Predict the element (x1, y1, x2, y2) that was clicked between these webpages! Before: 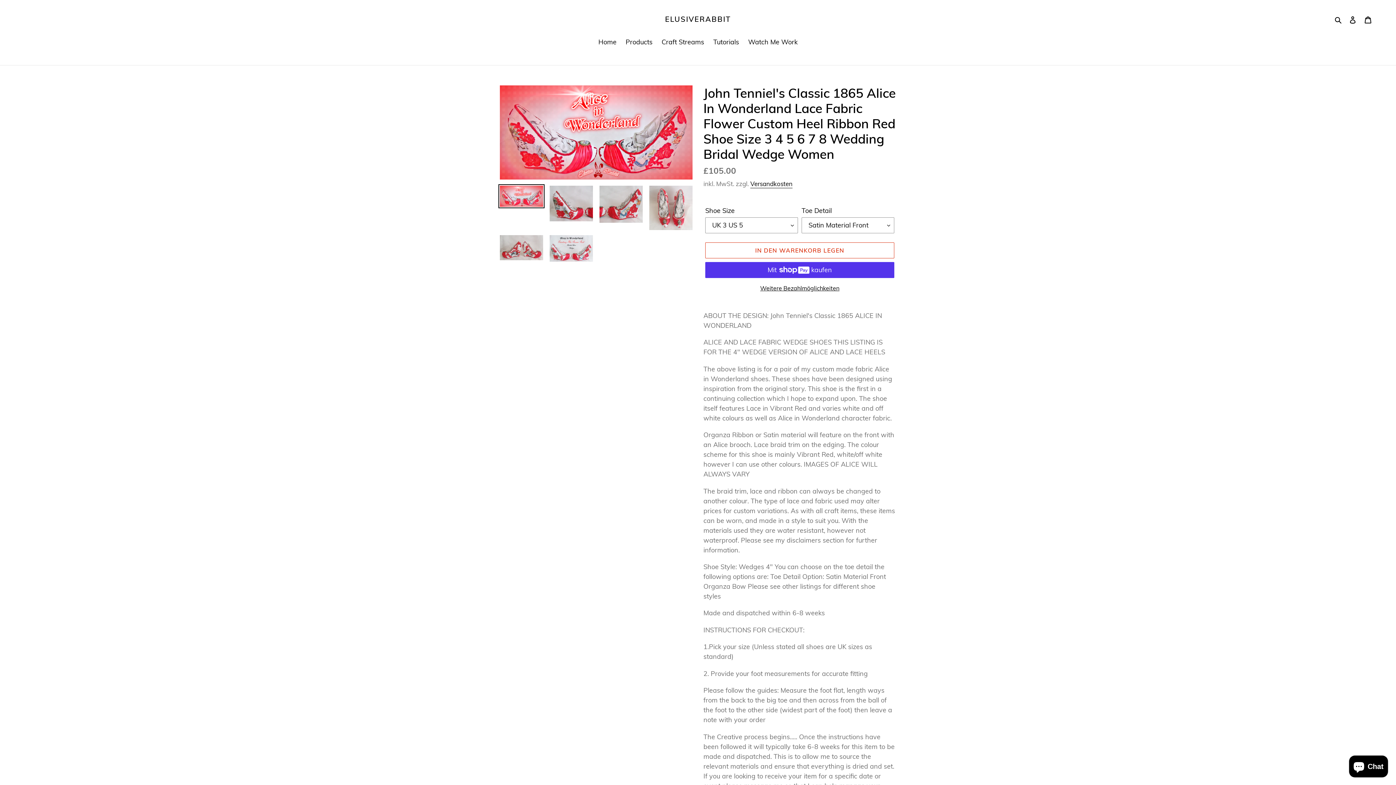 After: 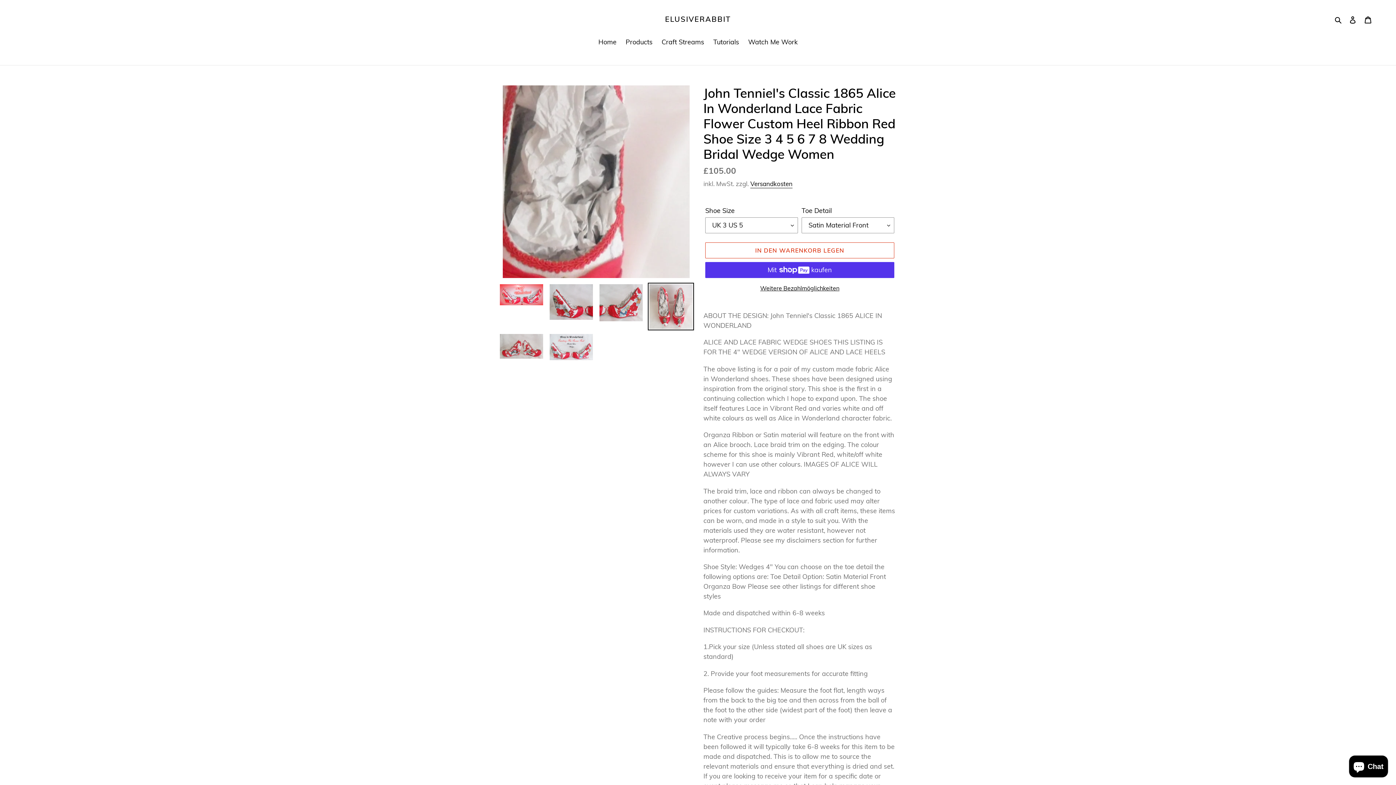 Action: bbox: (648, 184, 694, 231)